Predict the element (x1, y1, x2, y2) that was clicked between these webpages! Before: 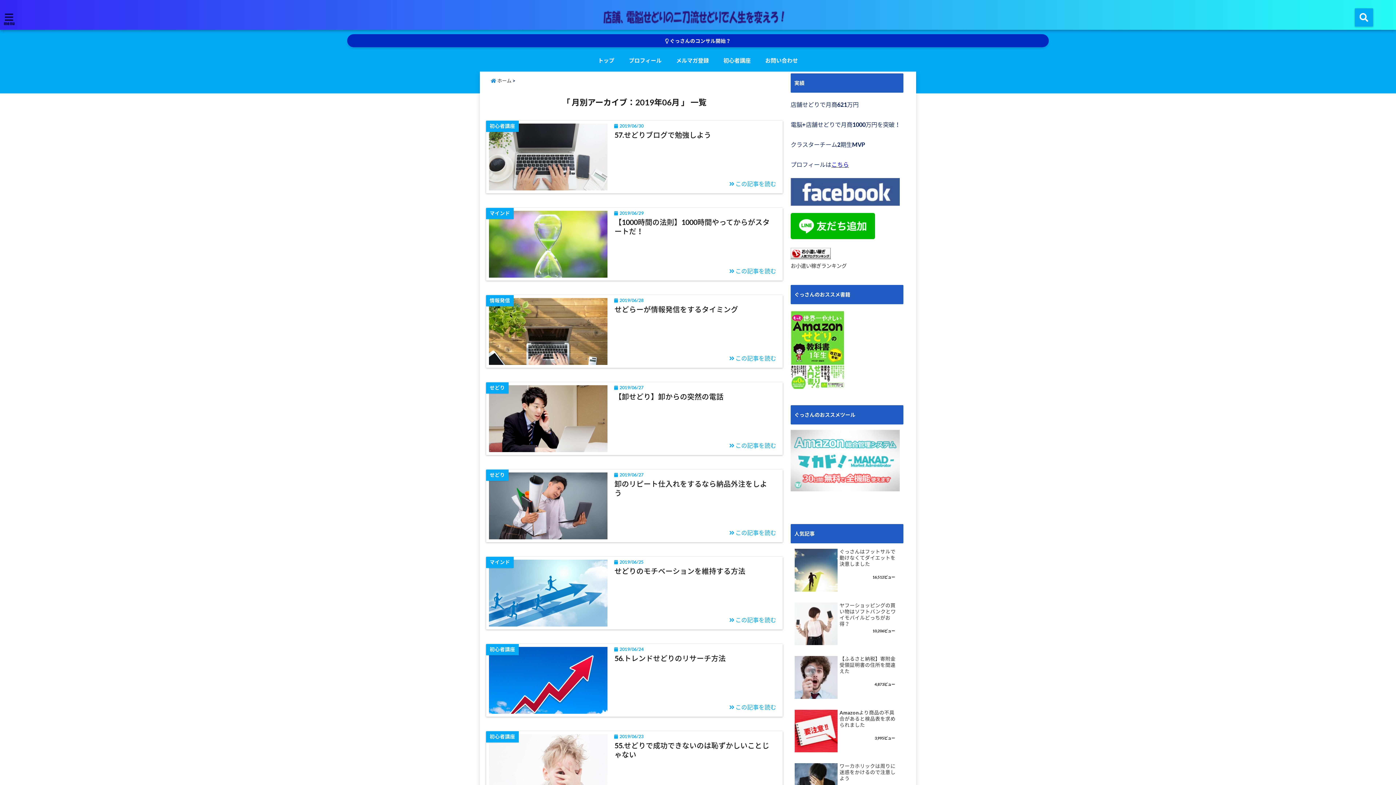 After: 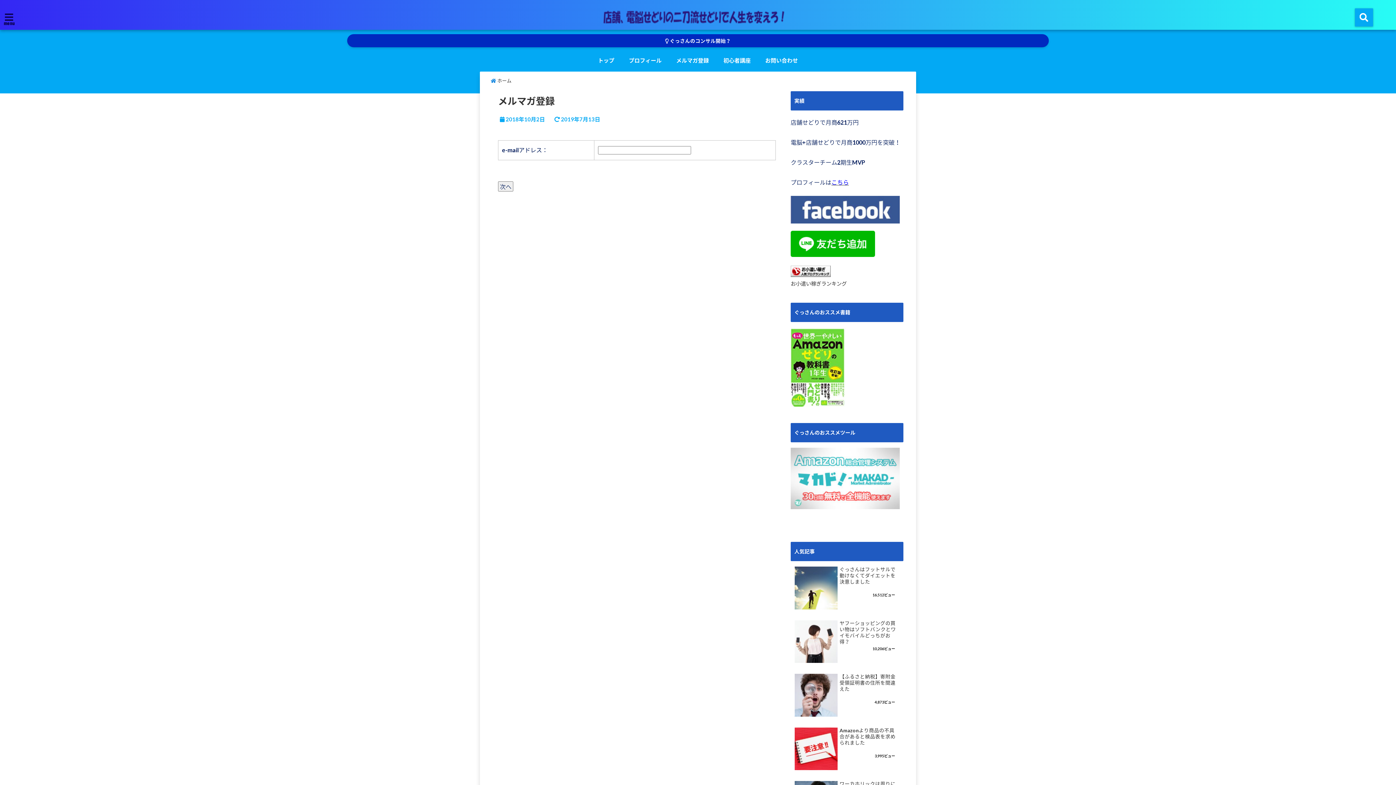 Action: bbox: (672, 52, 712, 68) label: メルマガ登録